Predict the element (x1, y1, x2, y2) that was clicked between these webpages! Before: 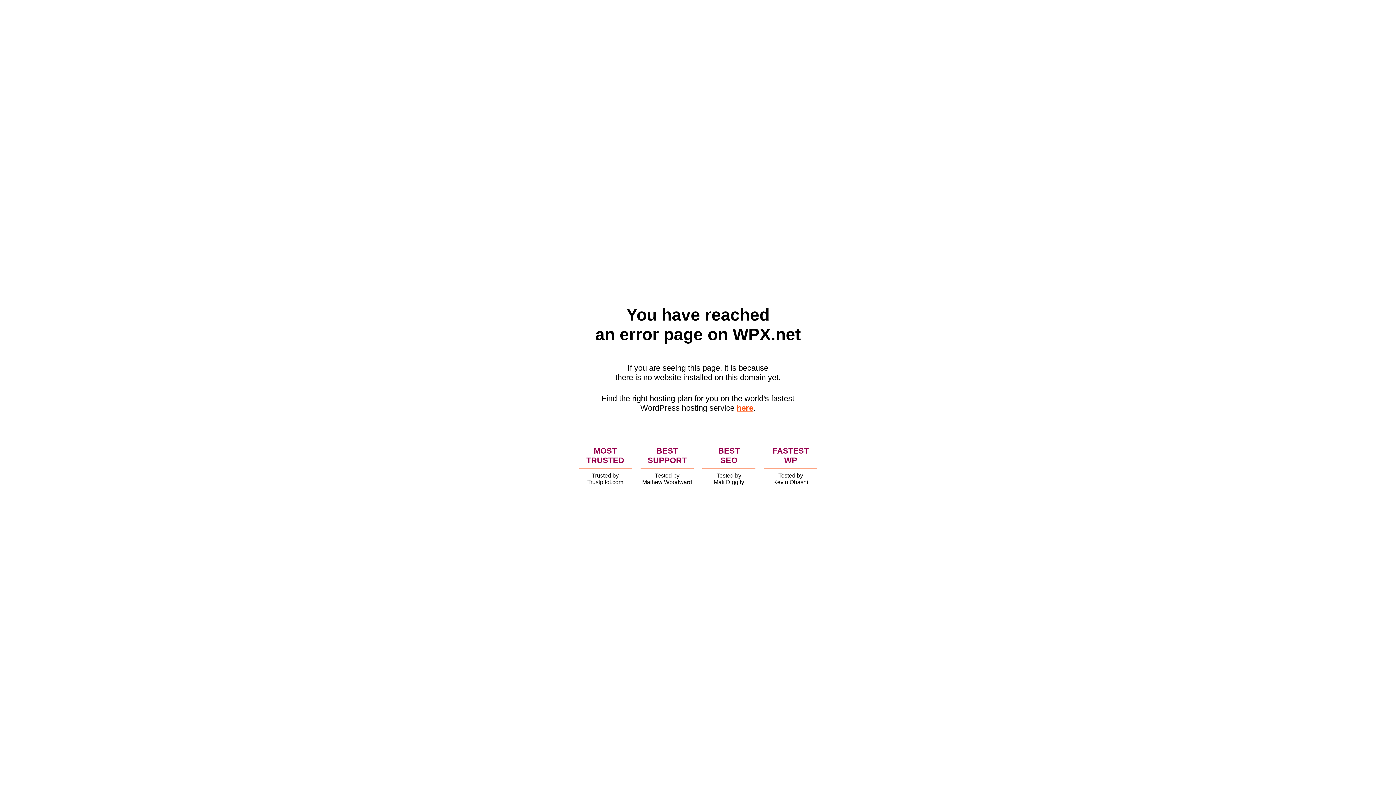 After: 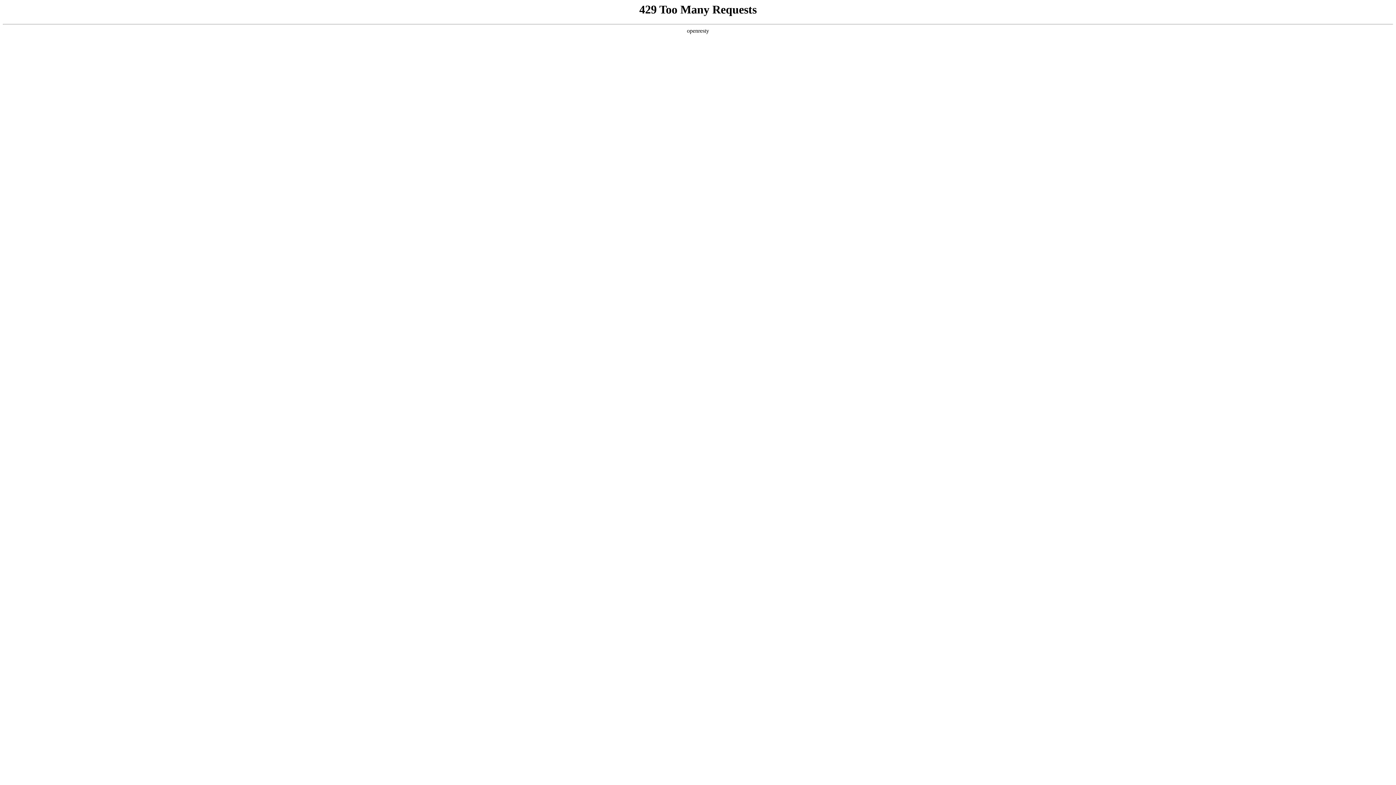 Action: label: here bbox: (736, 403, 753, 412)